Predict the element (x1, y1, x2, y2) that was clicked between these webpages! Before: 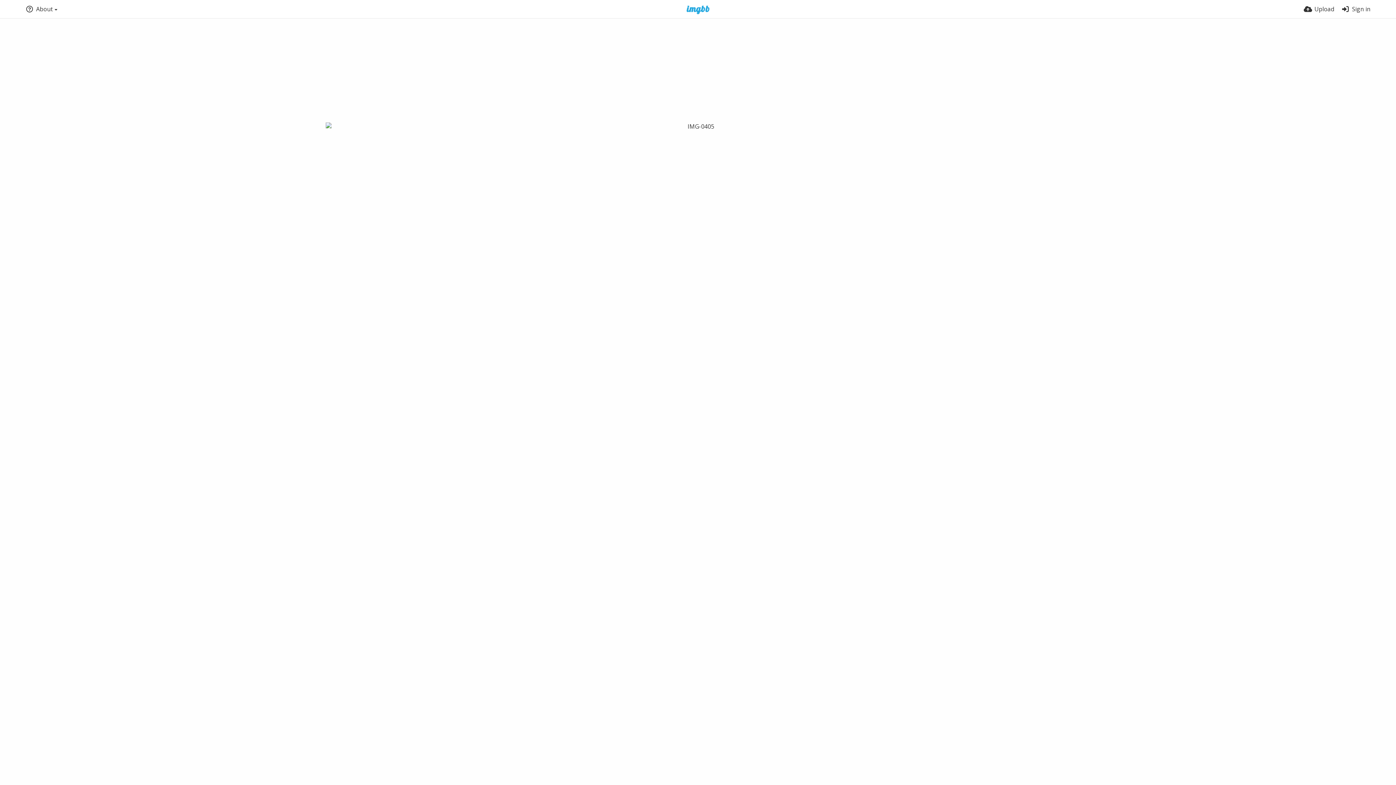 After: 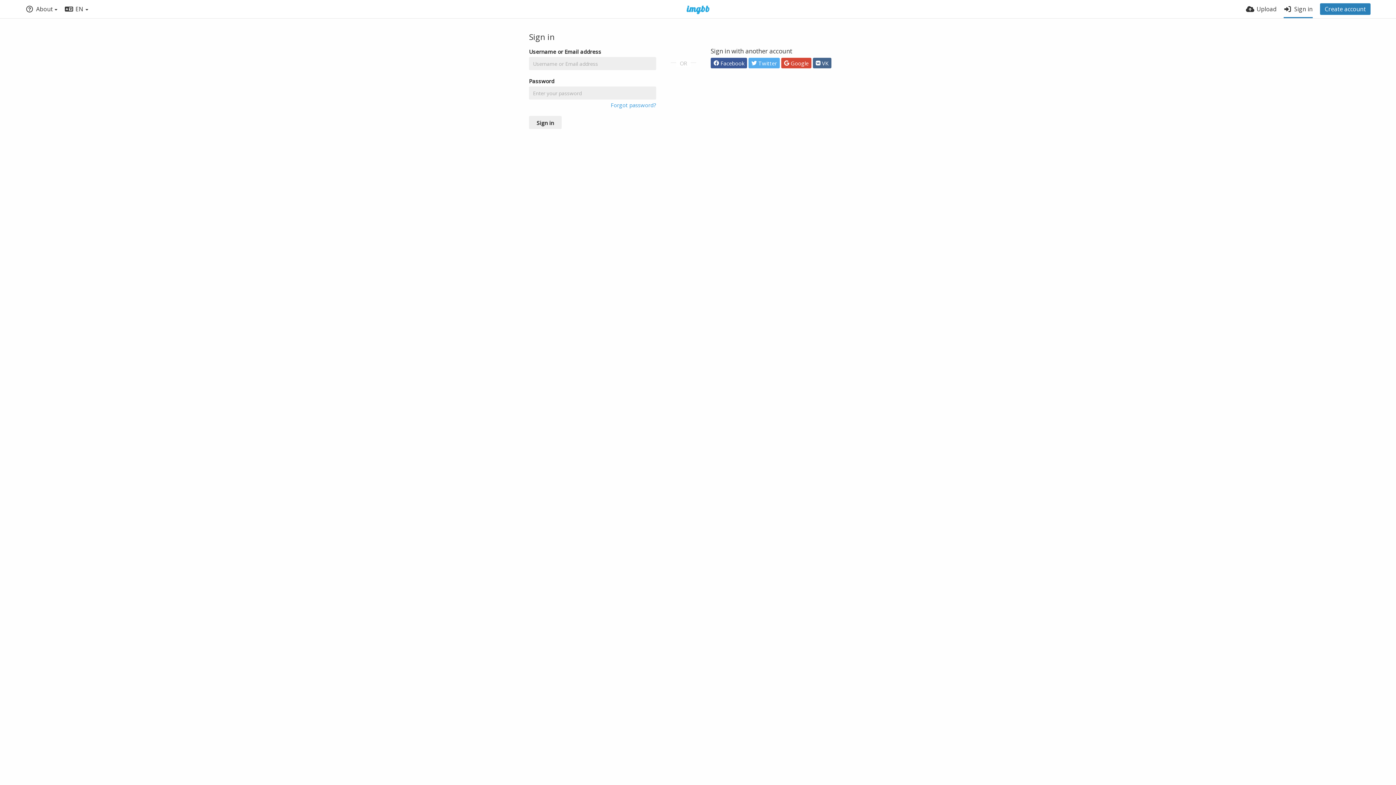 Action: label: Sign in bbox: (1341, 0, 1370, 18)